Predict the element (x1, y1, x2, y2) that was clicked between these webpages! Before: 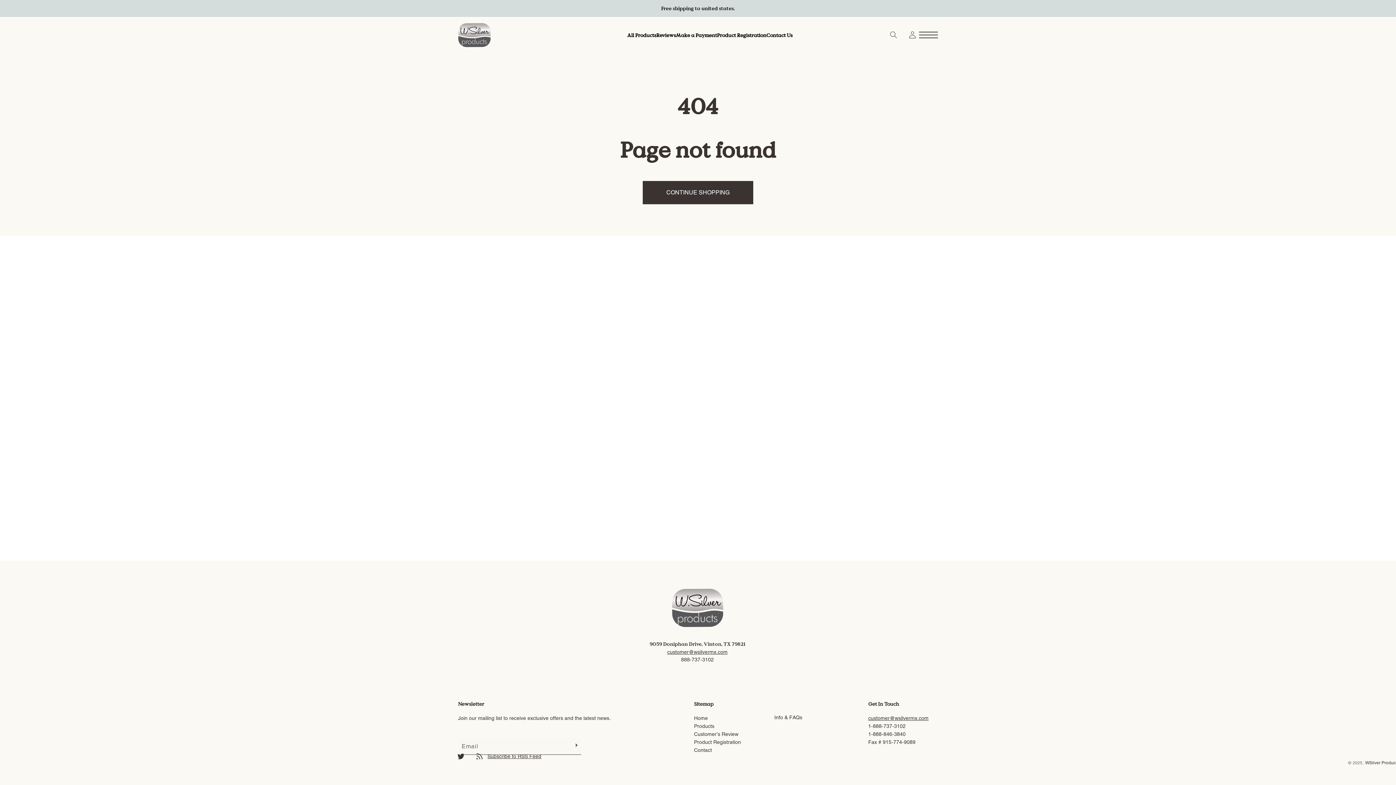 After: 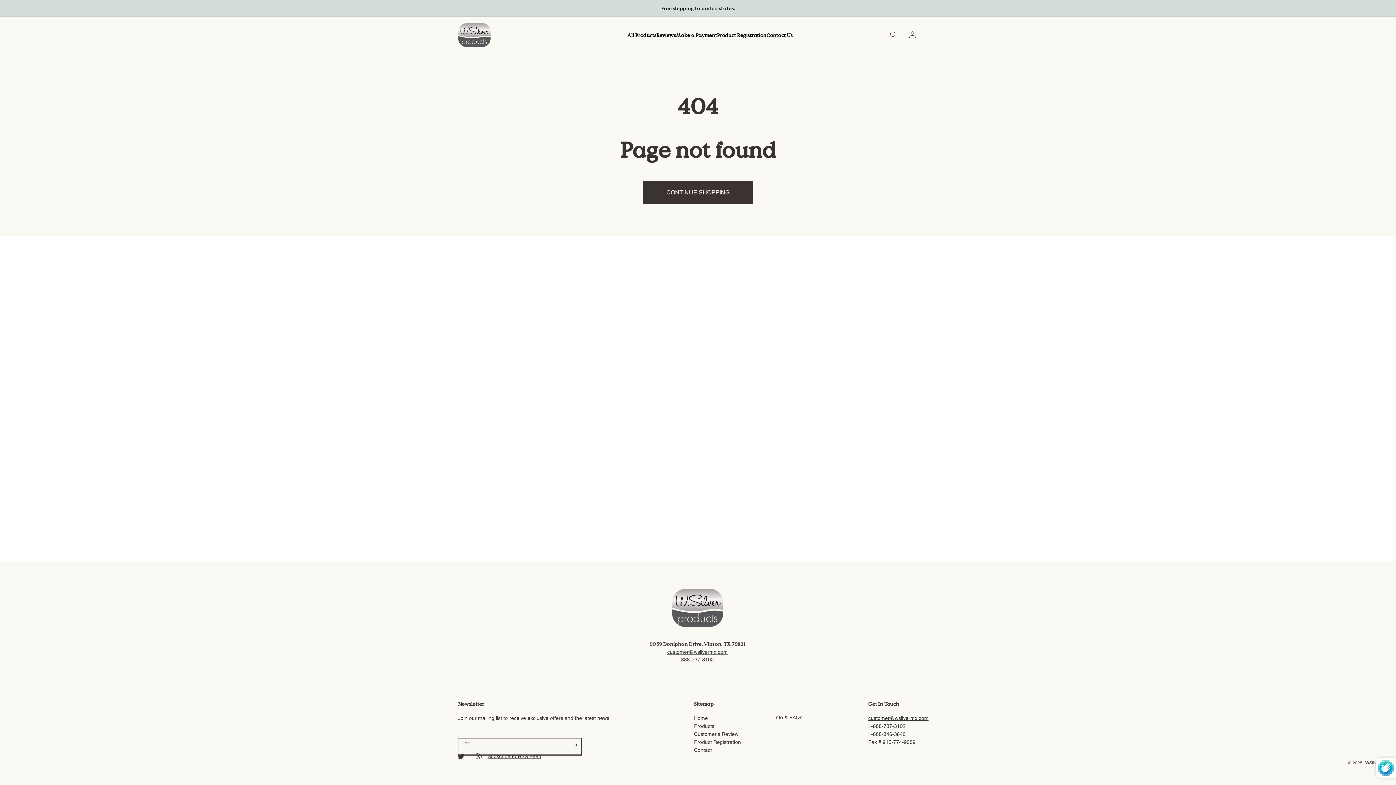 Action: label: Subscribe bbox: (568, 737, 584, 754)